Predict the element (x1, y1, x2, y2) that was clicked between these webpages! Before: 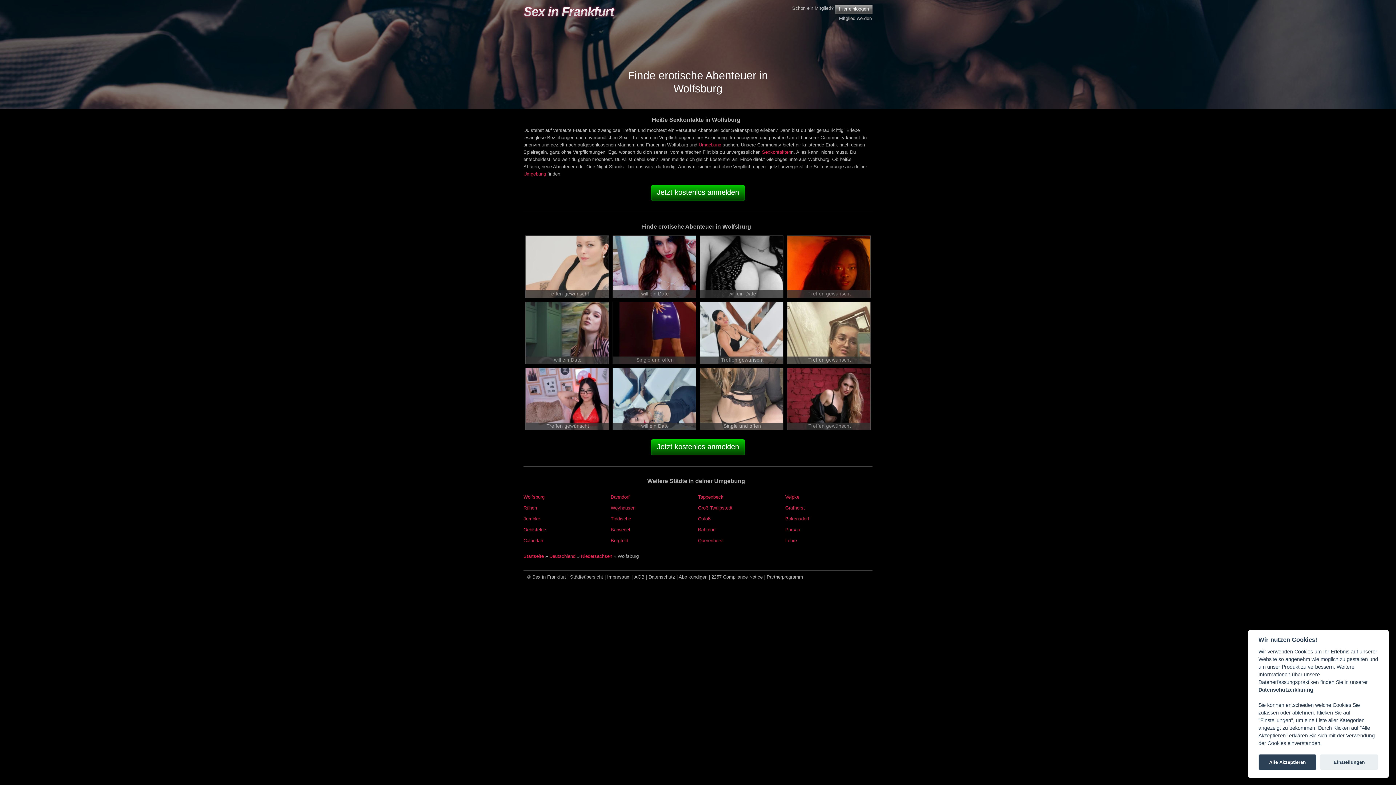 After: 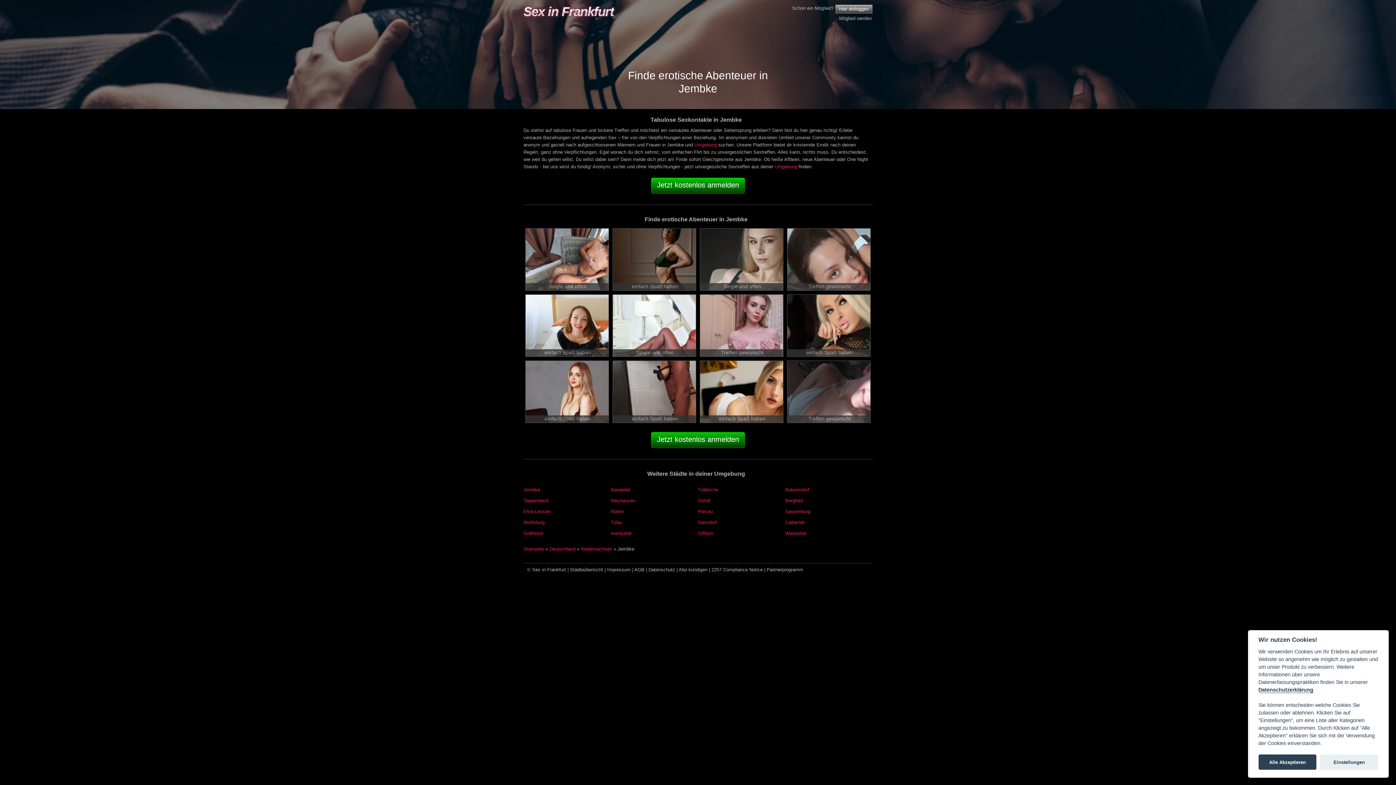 Action: bbox: (523, 516, 540, 521) label: Jembke